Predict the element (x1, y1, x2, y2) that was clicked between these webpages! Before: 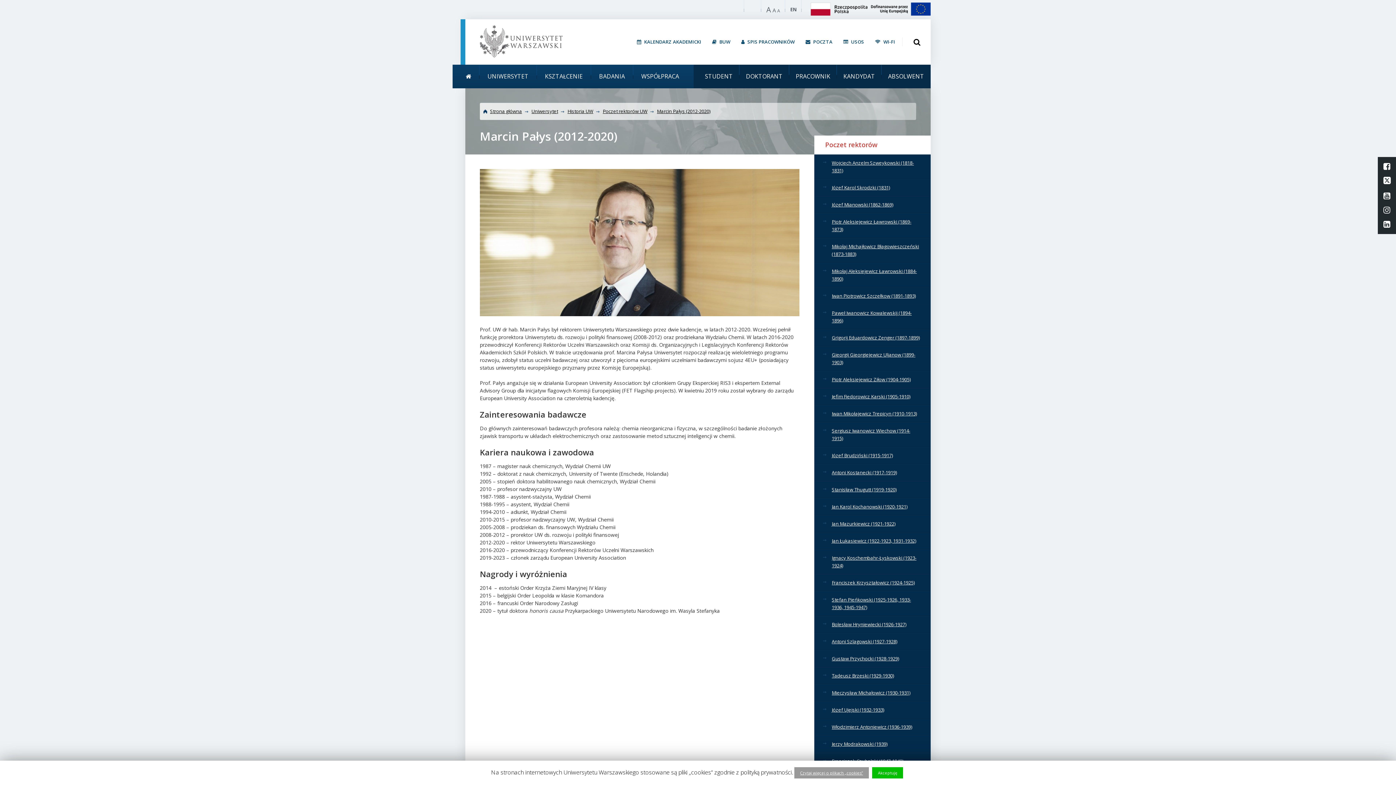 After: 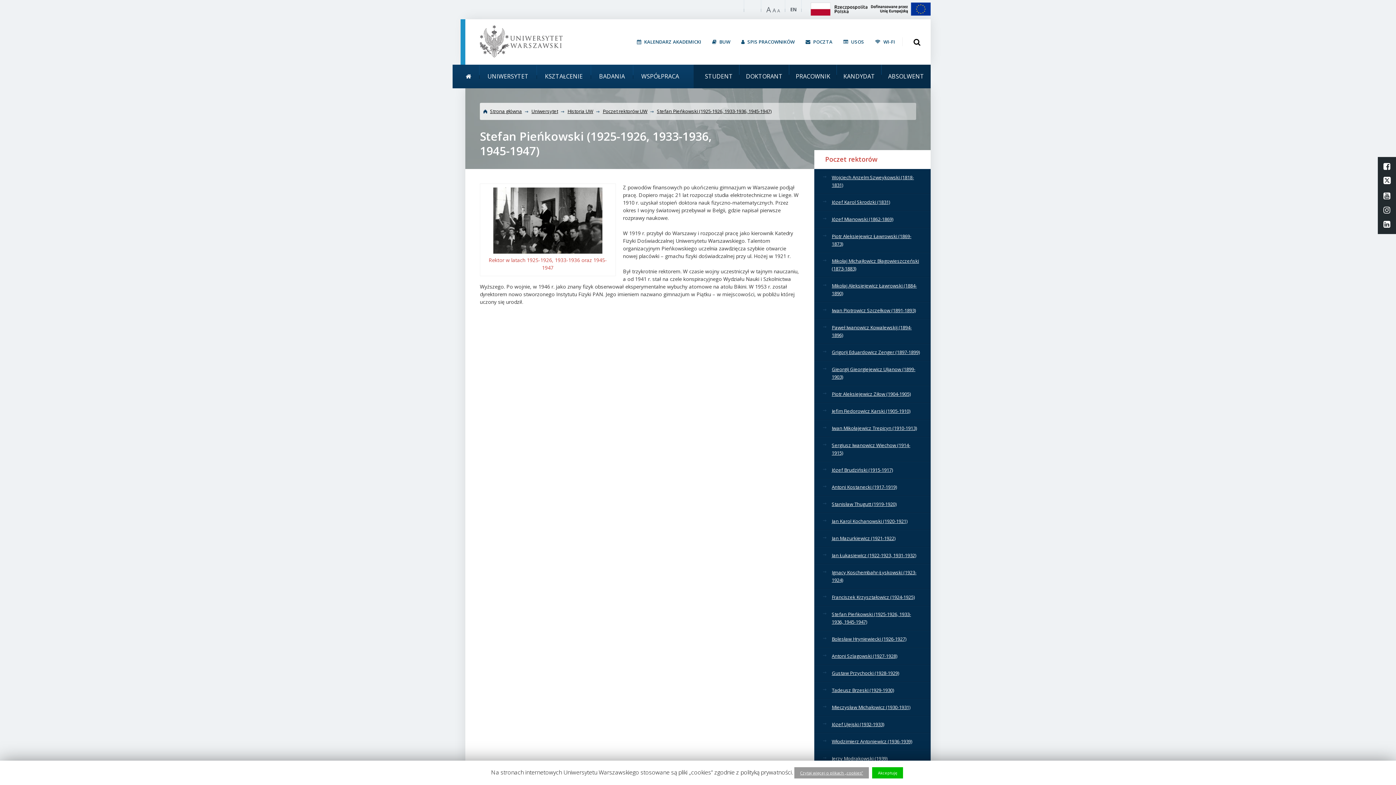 Action: label: Stefan Pieńkowski (1925-1926, 1933-1936, 1945-1947) bbox: (814, 591, 930, 616)